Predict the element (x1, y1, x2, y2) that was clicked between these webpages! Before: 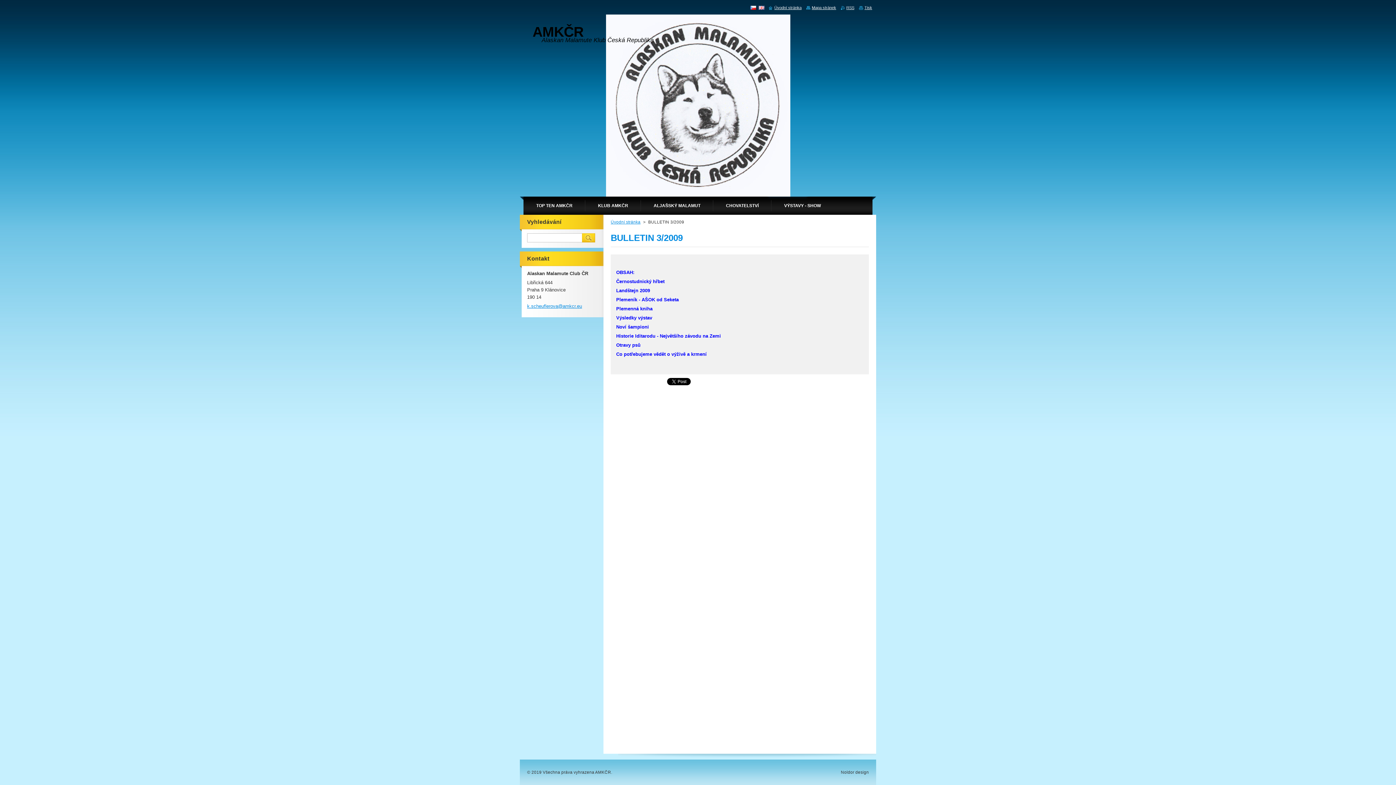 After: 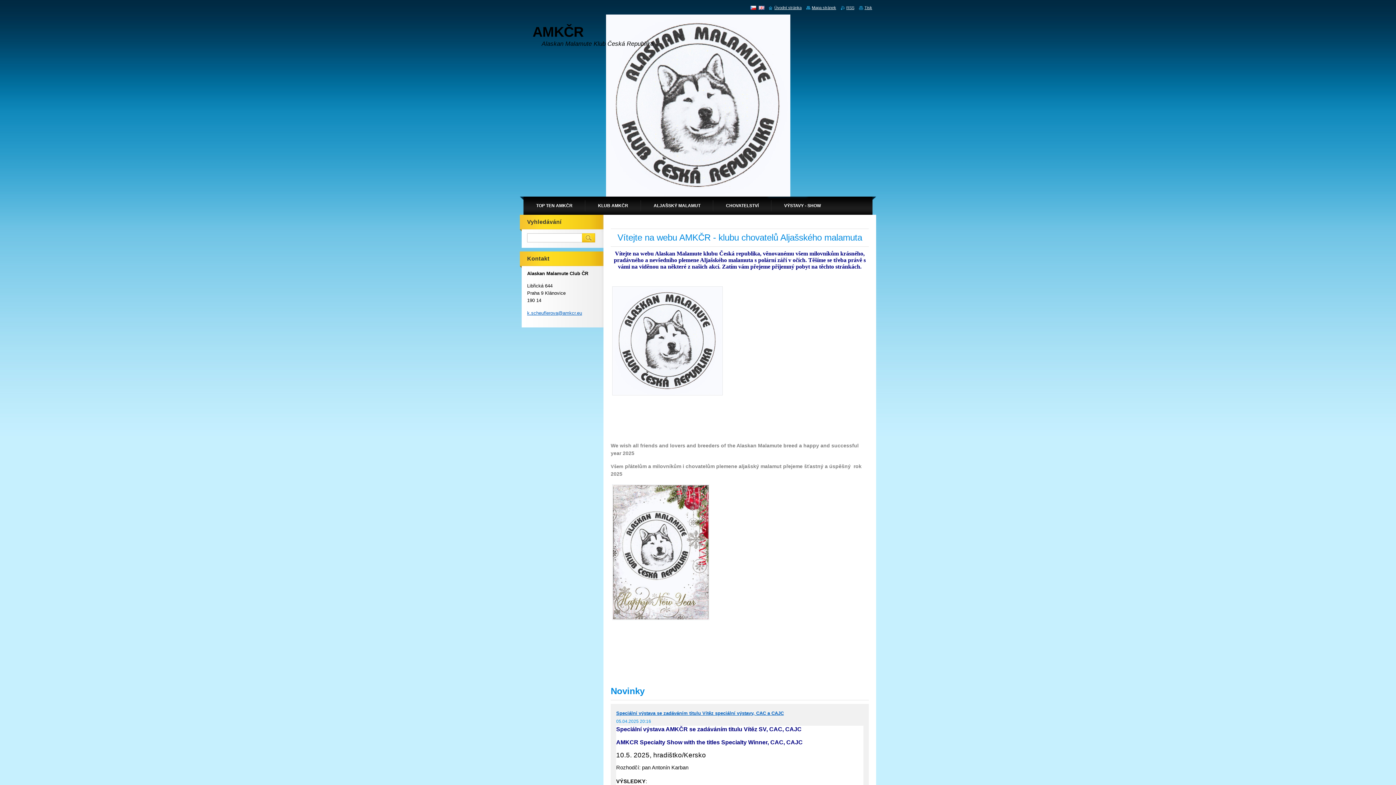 Action: bbox: (532, 23, 583, 40) label: AMKČR